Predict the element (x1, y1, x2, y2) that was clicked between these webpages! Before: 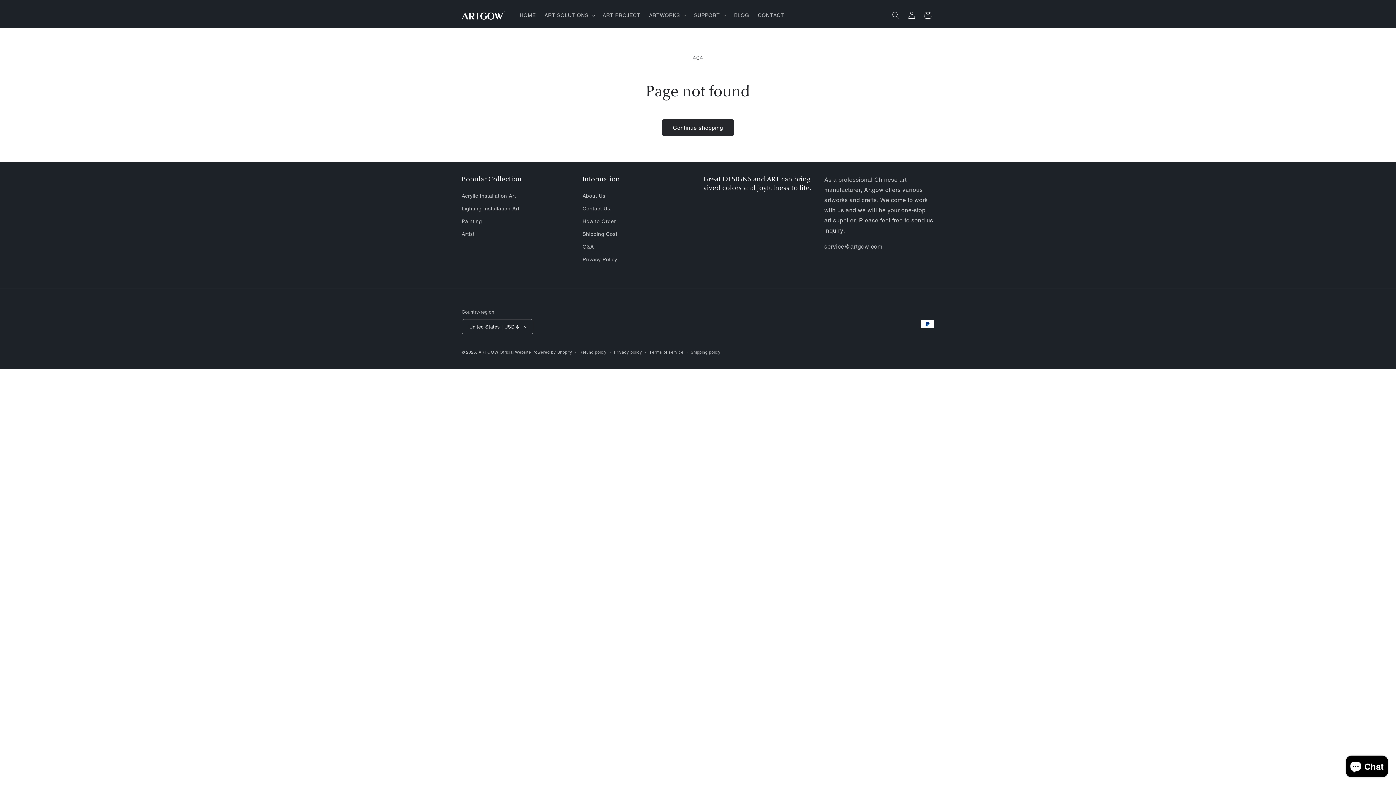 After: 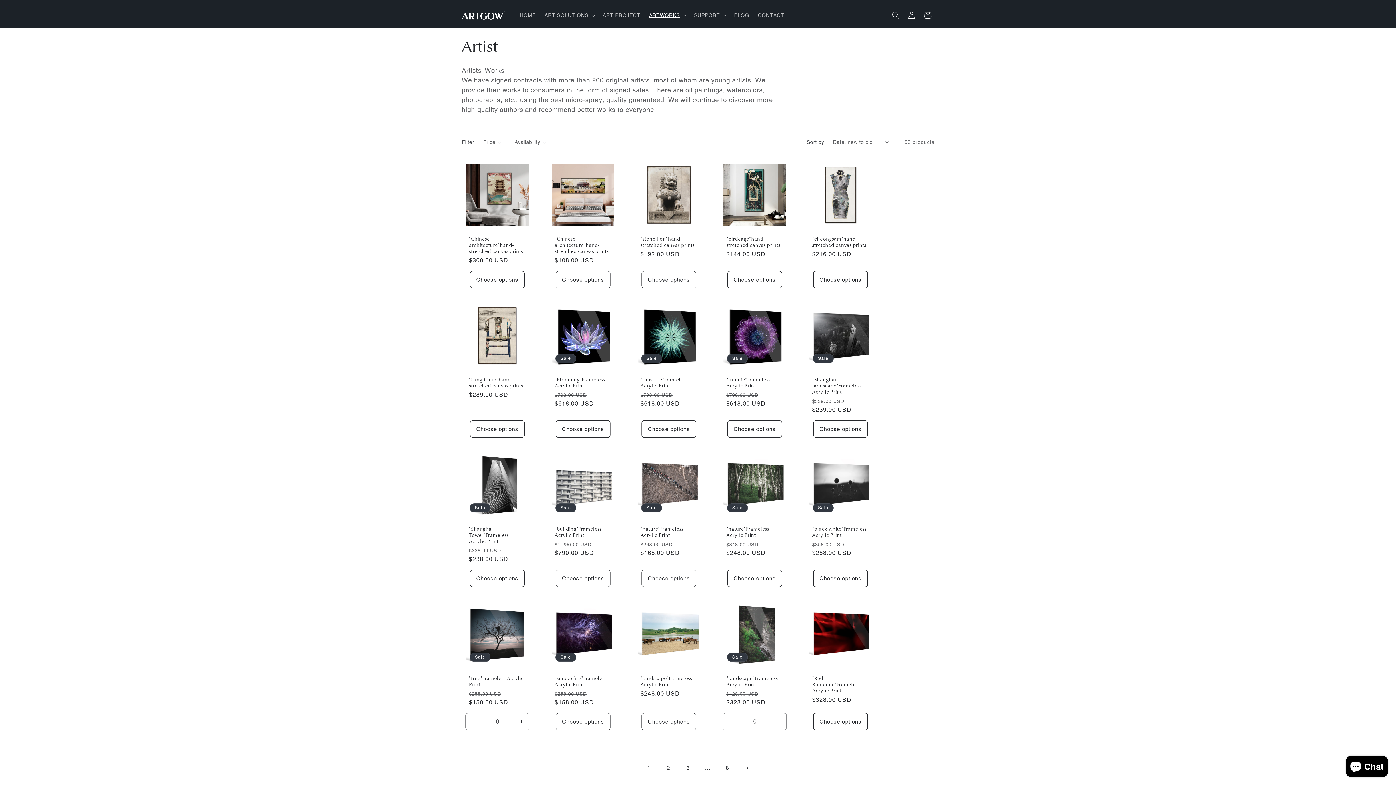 Action: label: Artist bbox: (461, 228, 474, 240)